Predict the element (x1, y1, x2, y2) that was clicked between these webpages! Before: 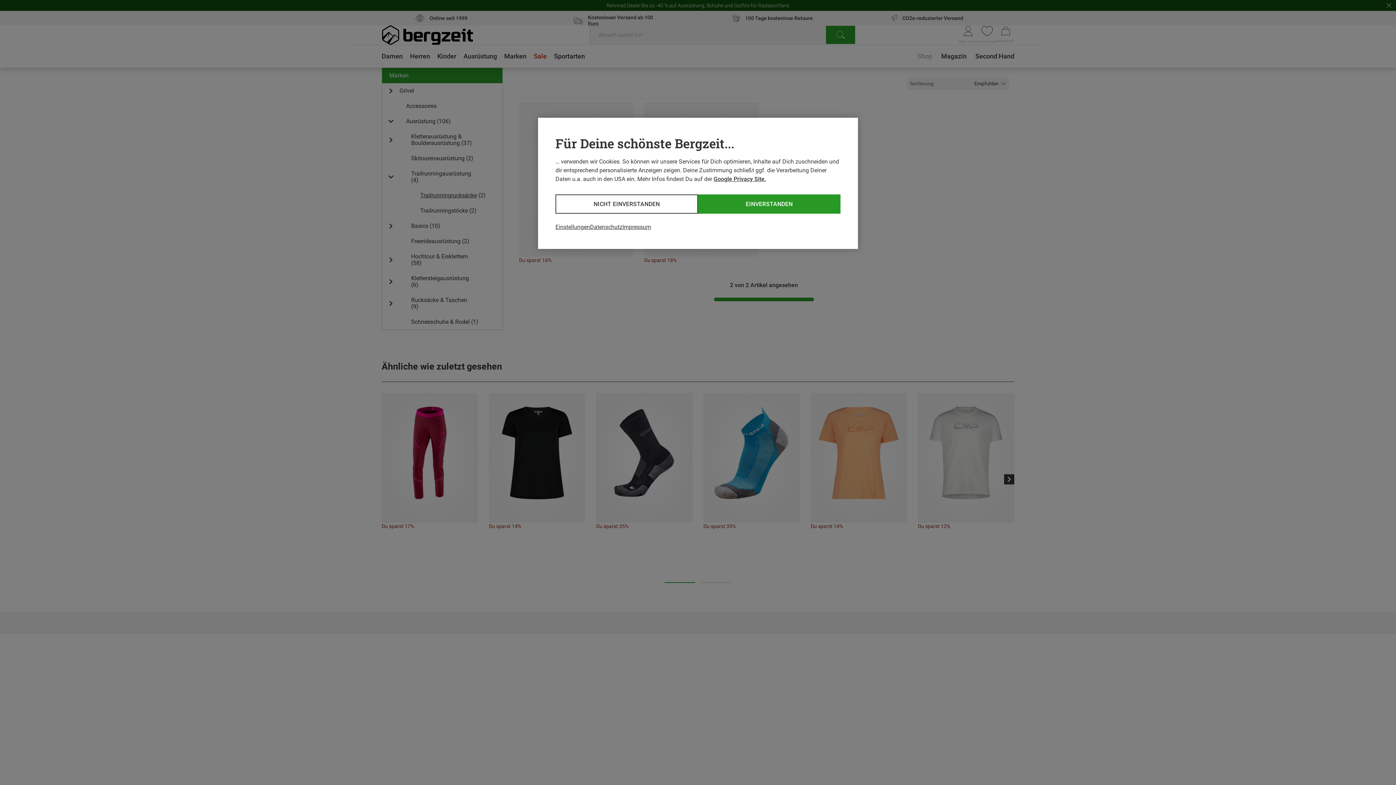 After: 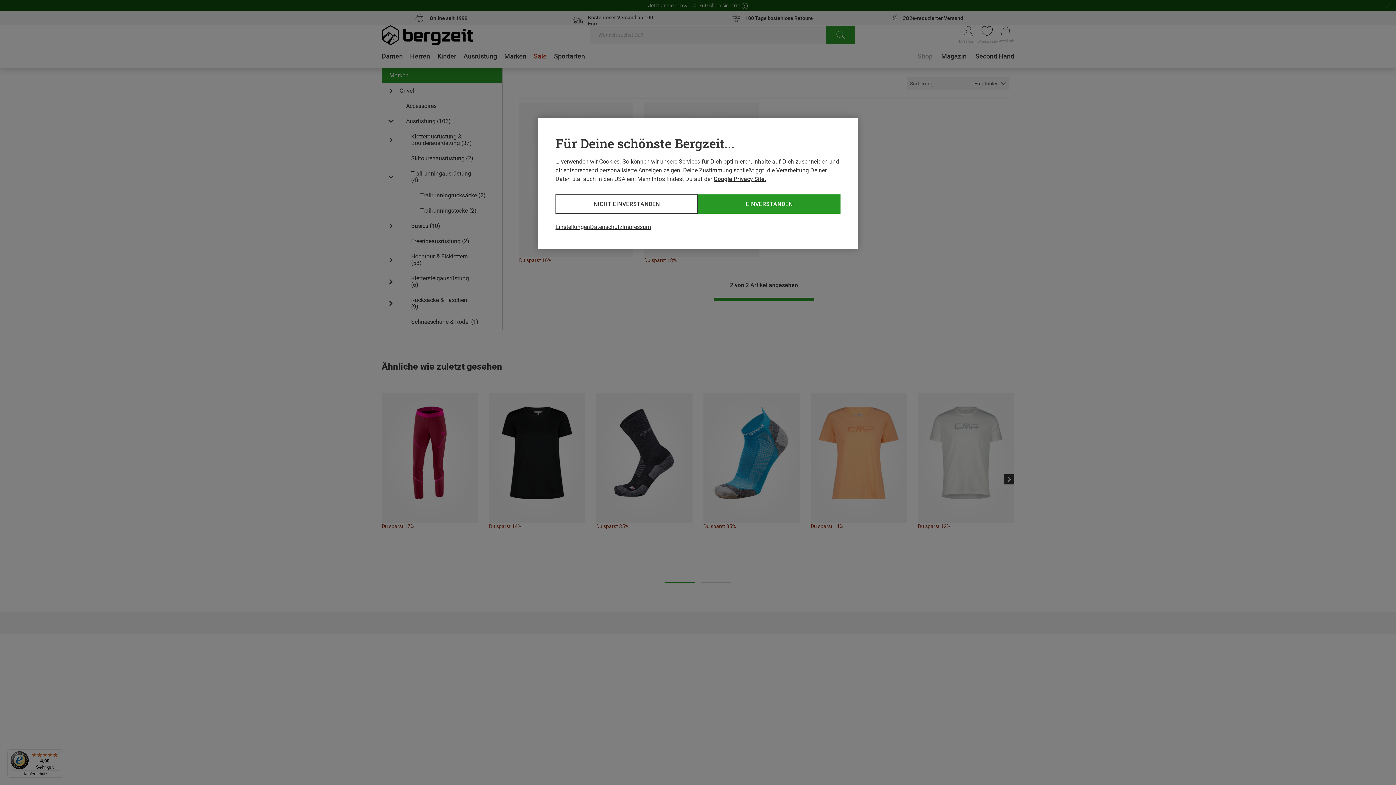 Action: bbox: (713, 175, 766, 182) label: Google Privacy Site.